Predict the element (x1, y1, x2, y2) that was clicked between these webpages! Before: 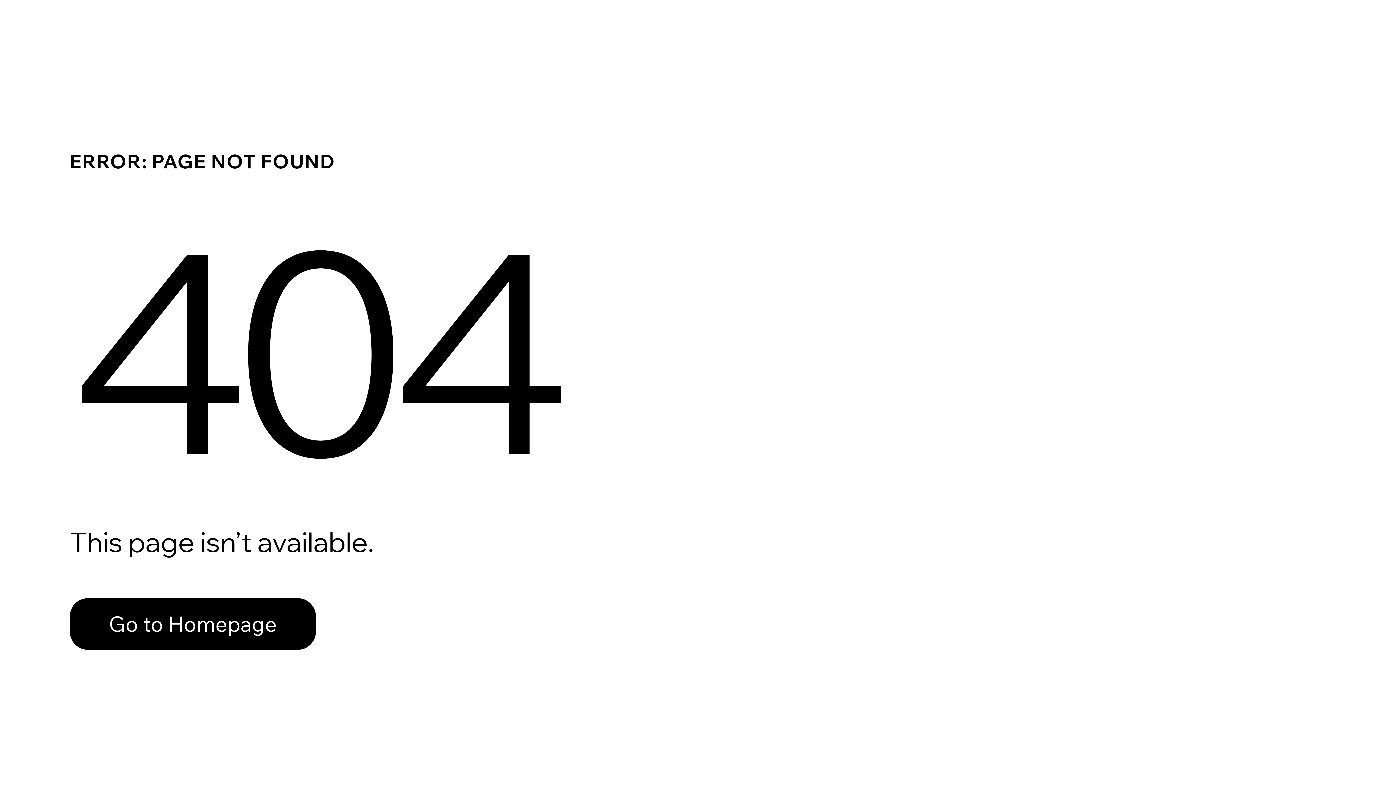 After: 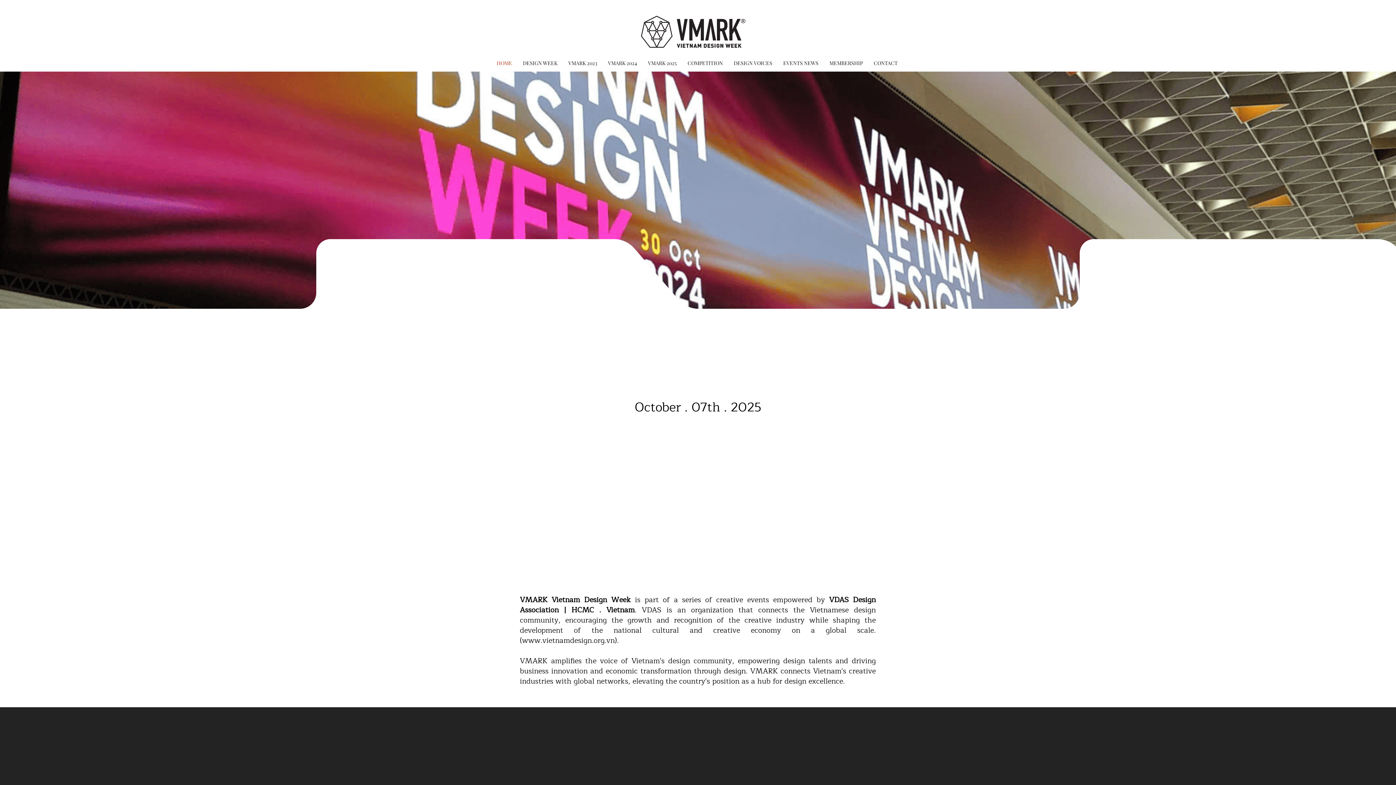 Action: label: Go to Homepage bbox: (69, 598, 316, 650)